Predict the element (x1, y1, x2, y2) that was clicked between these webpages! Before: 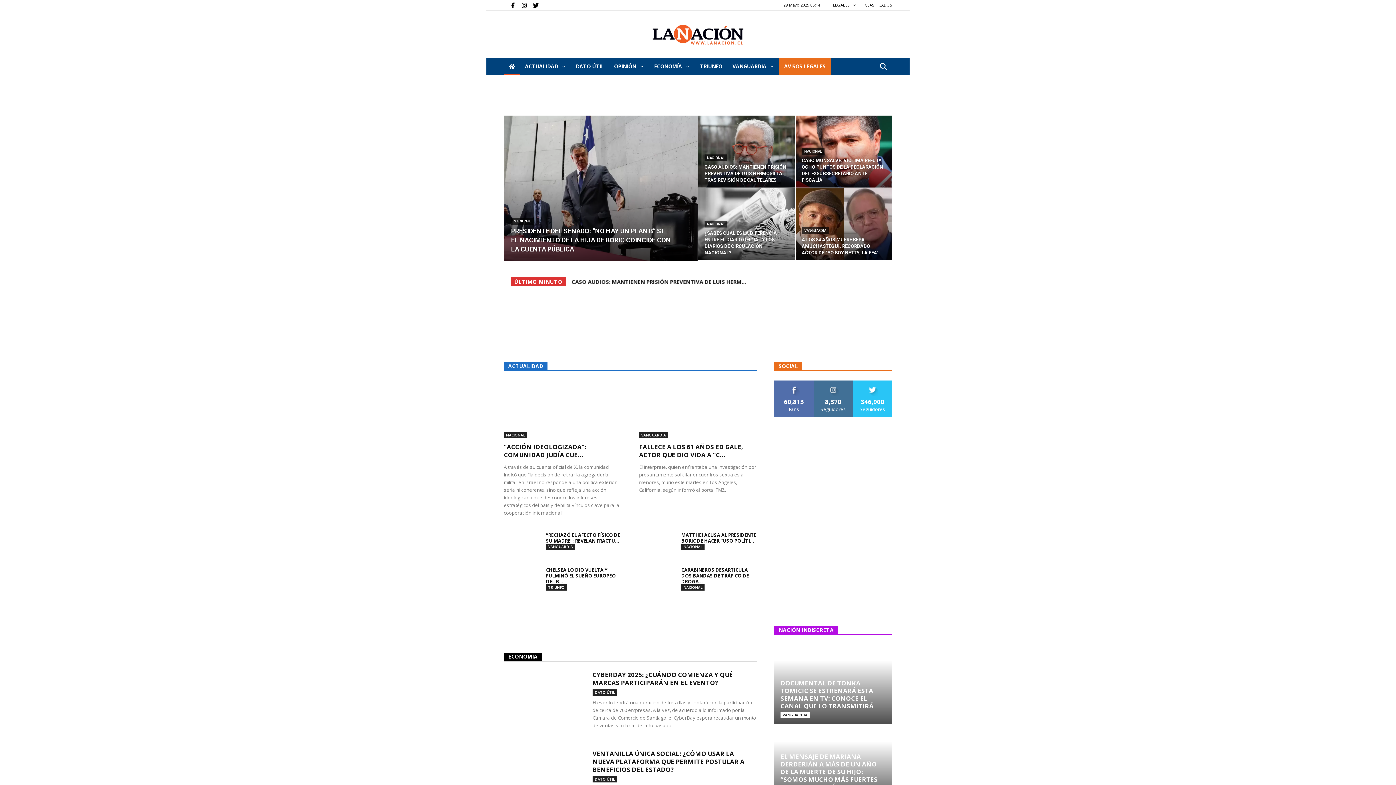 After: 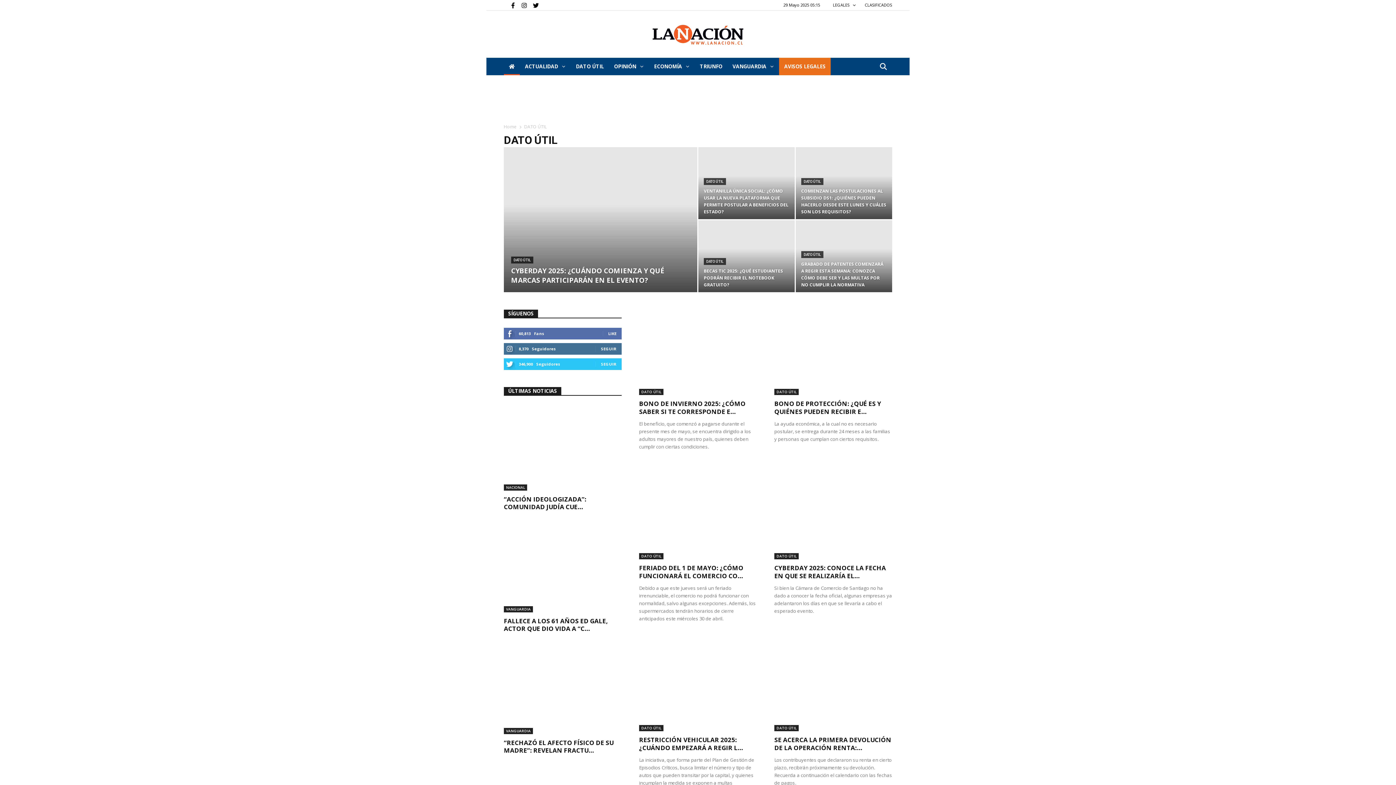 Action: bbox: (592, 689, 617, 696) label: DATO ÚTIL